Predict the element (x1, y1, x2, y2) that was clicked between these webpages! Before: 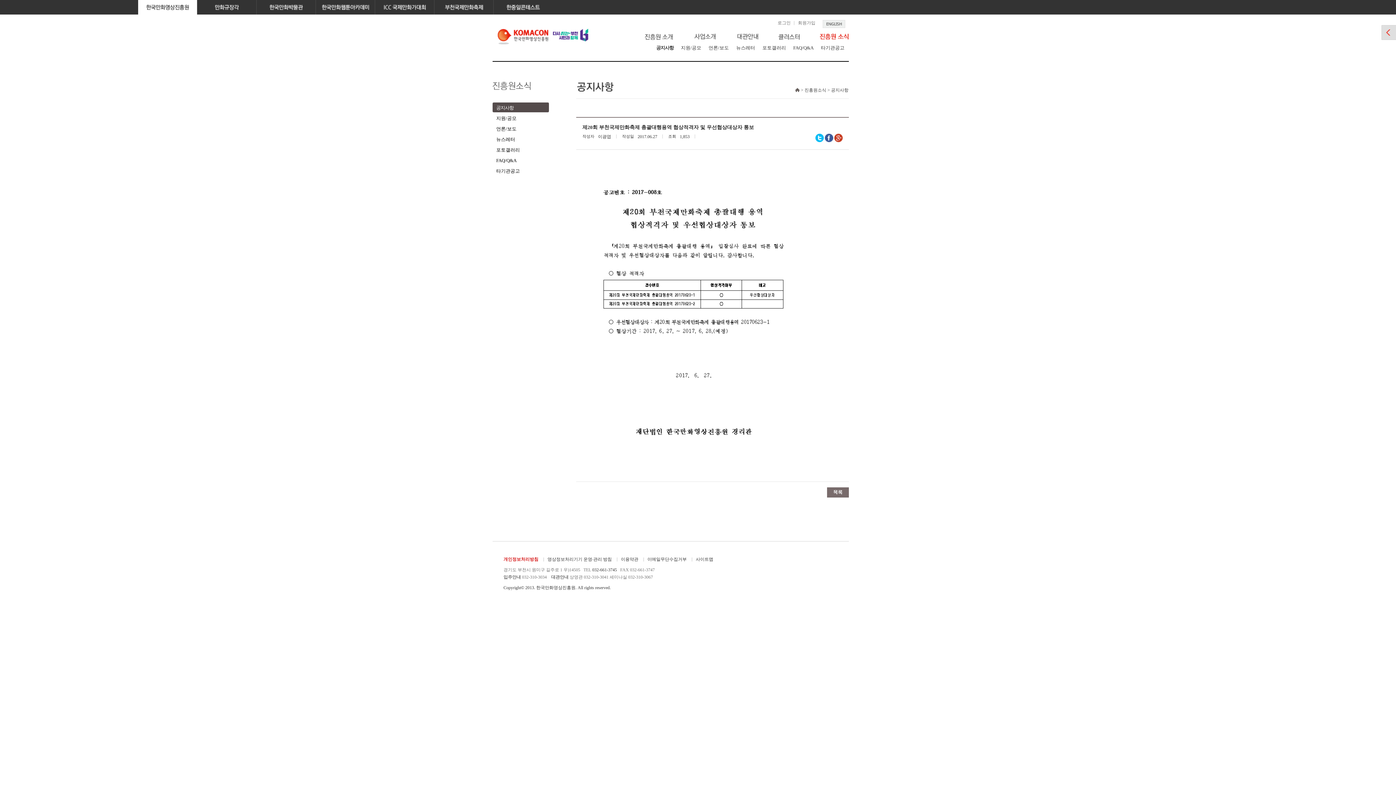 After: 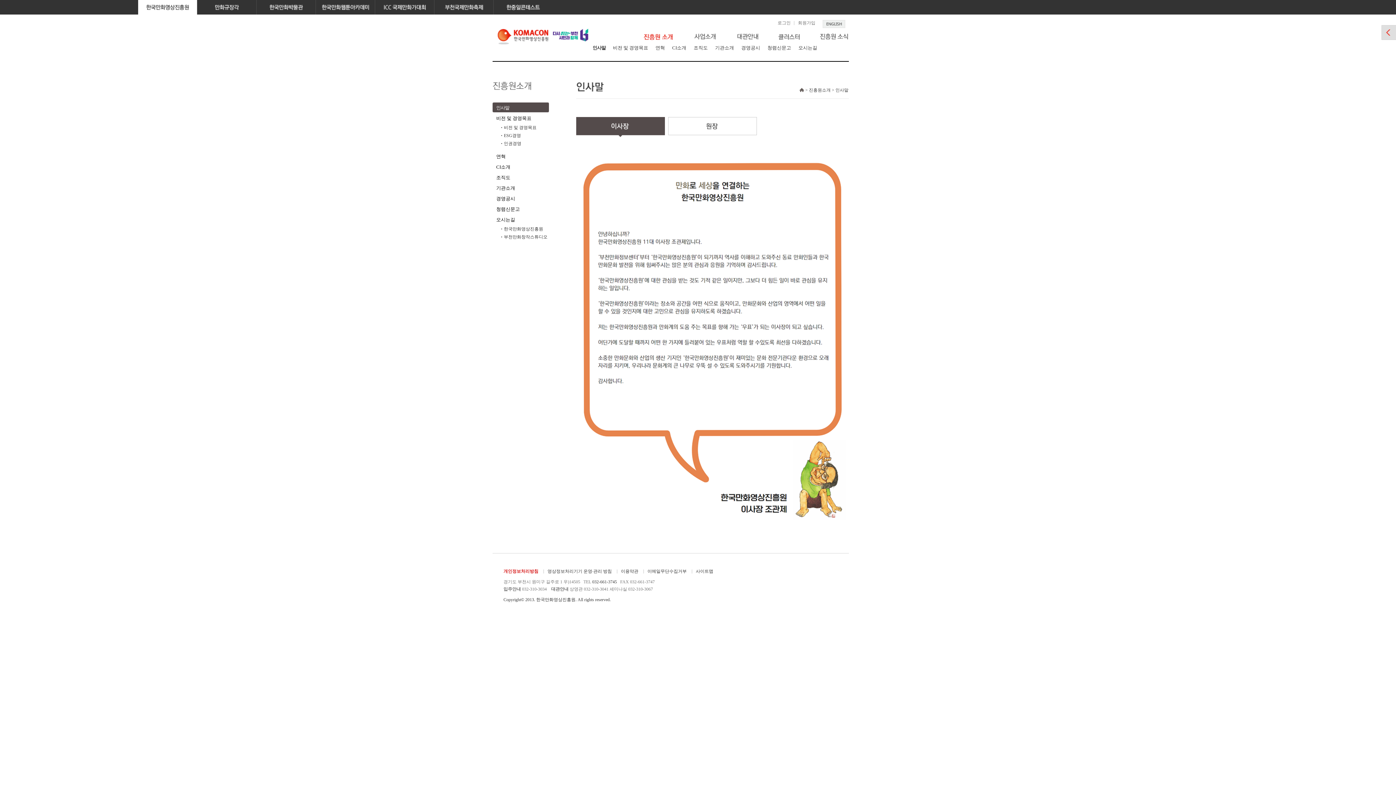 Action: bbox: (644, 30, 673, 40)